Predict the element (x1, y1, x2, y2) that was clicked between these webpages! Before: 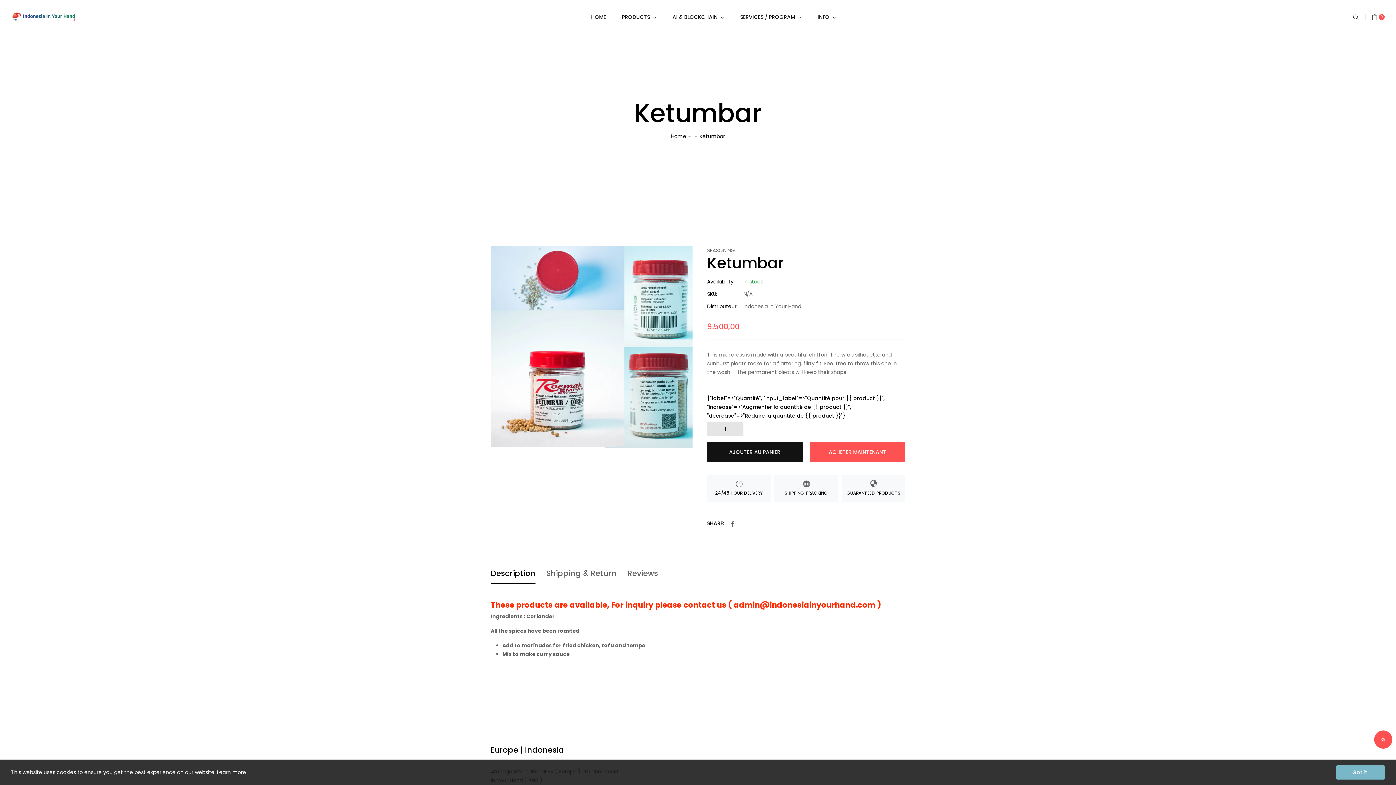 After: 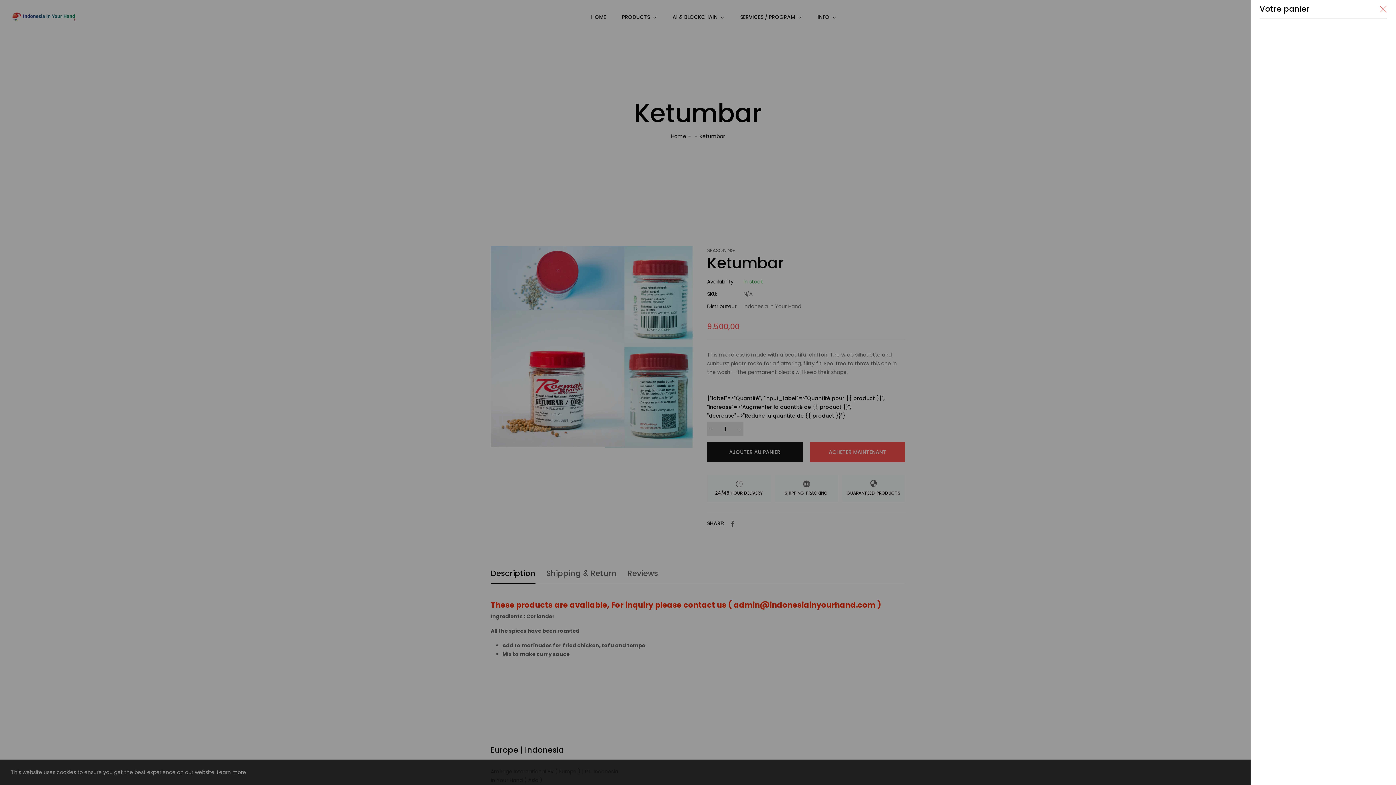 Action: bbox: (1372, 14, 1385, 20) label: 0